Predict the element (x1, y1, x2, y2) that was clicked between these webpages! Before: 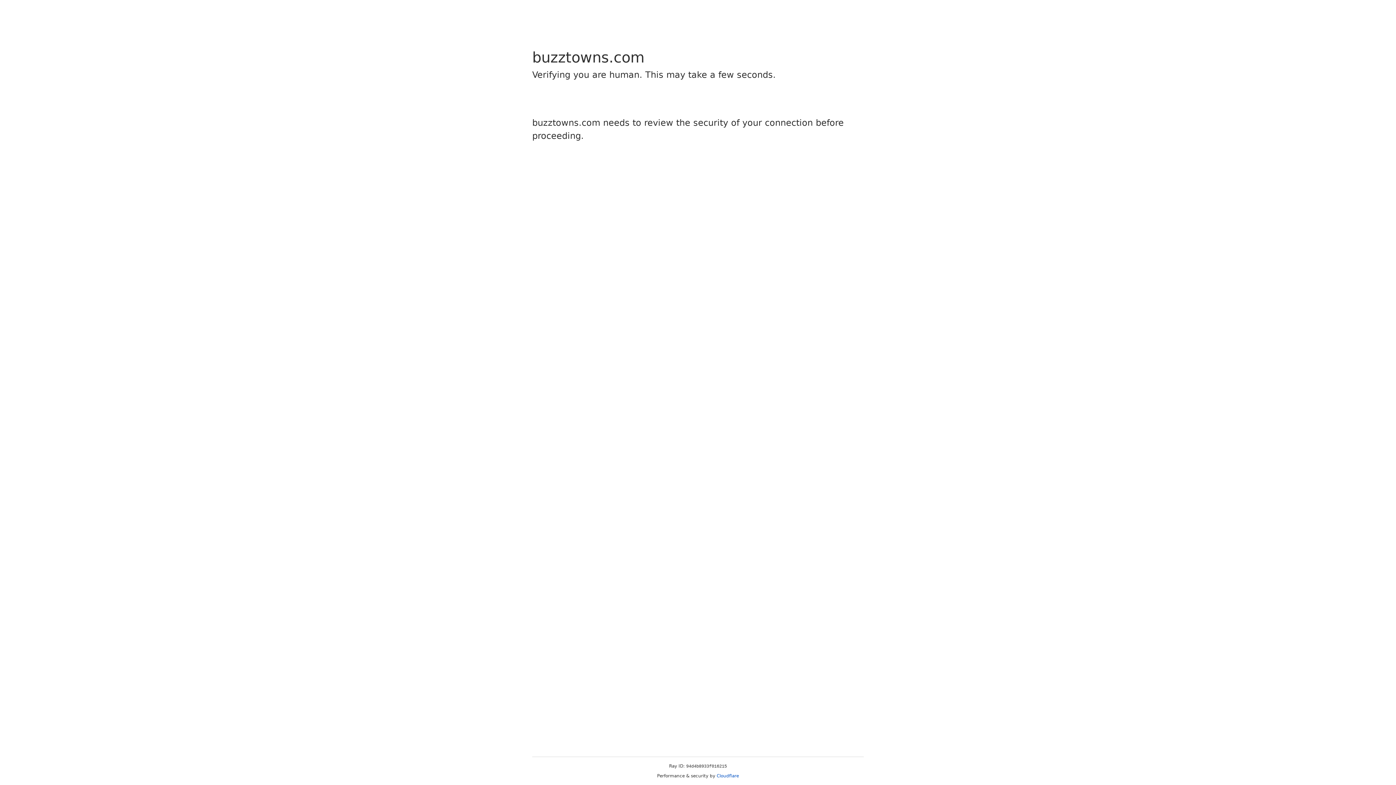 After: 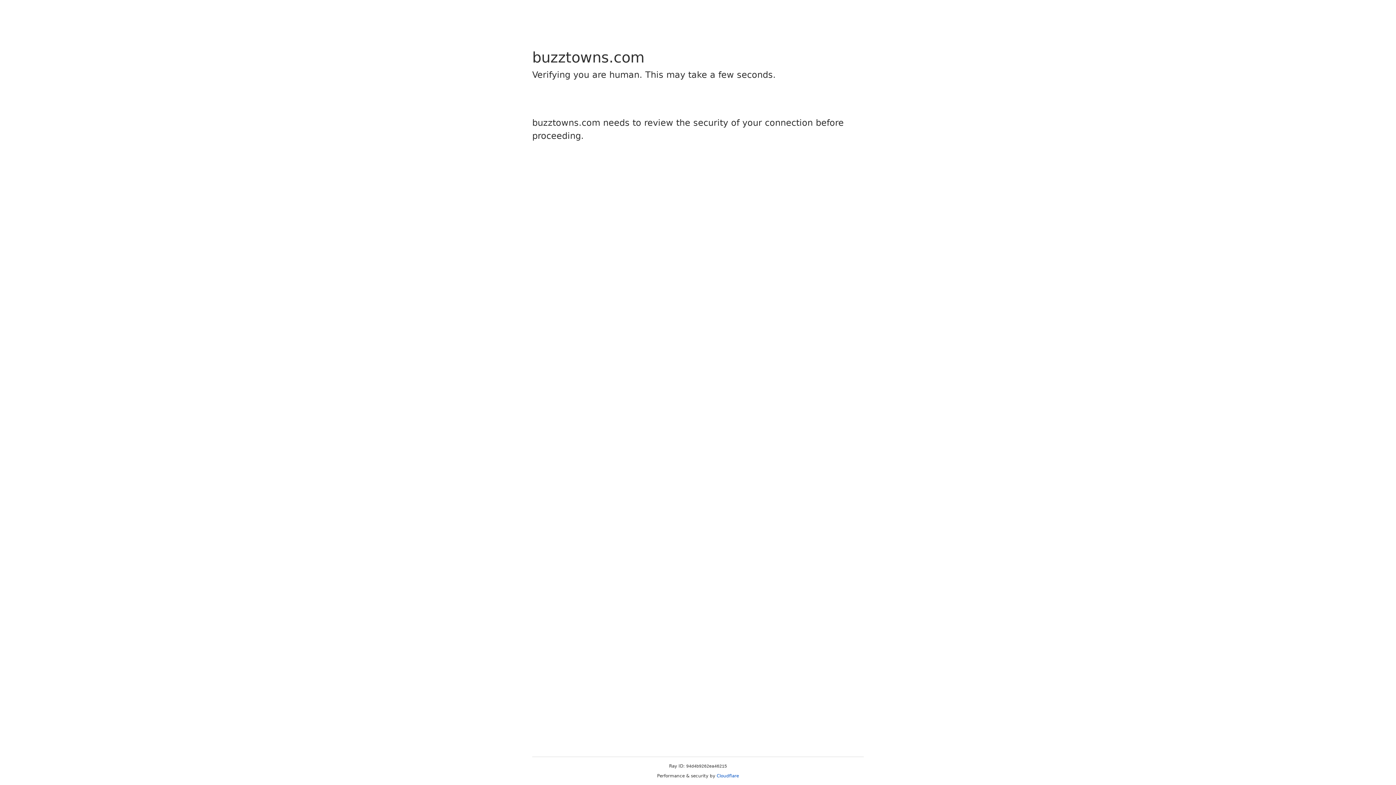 Action: label: Cloudflare bbox: (716, 773, 739, 778)